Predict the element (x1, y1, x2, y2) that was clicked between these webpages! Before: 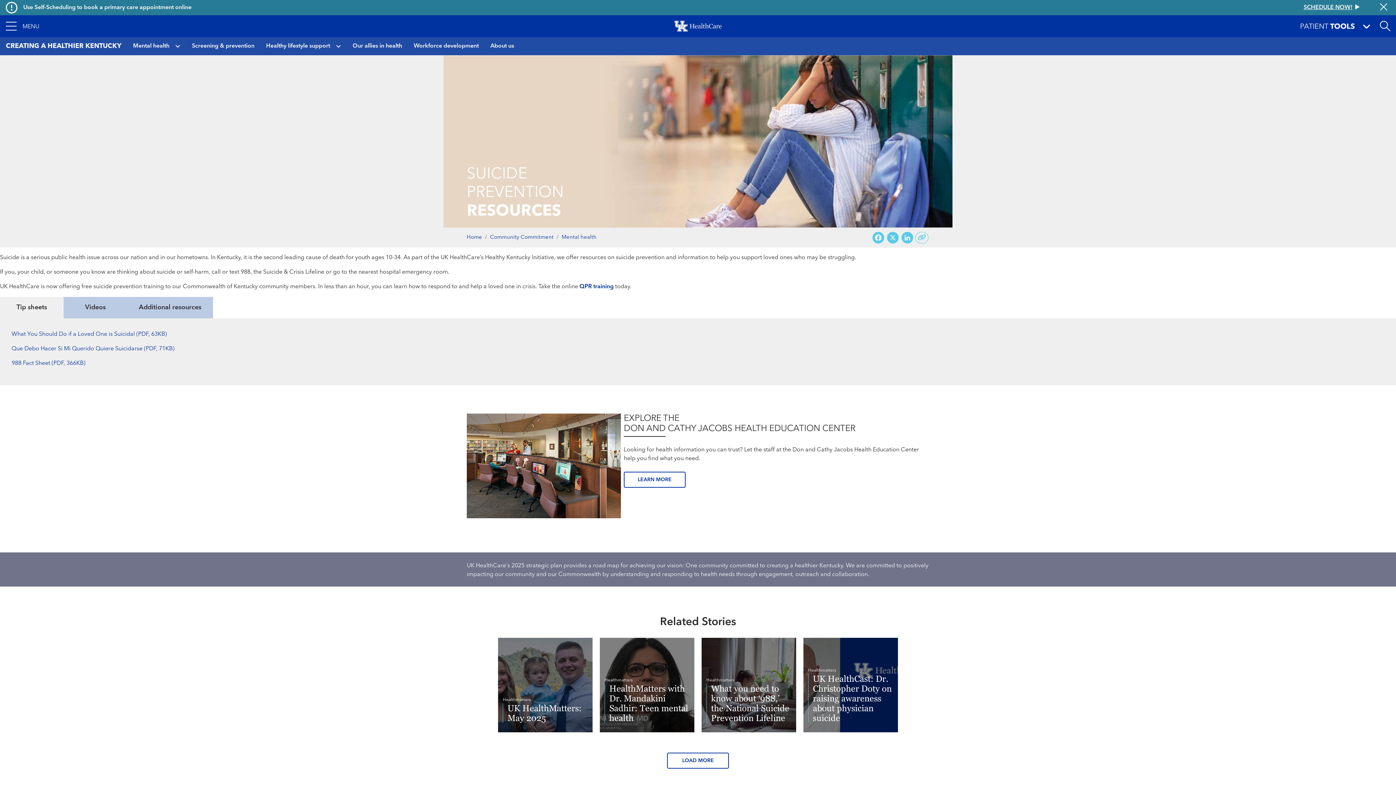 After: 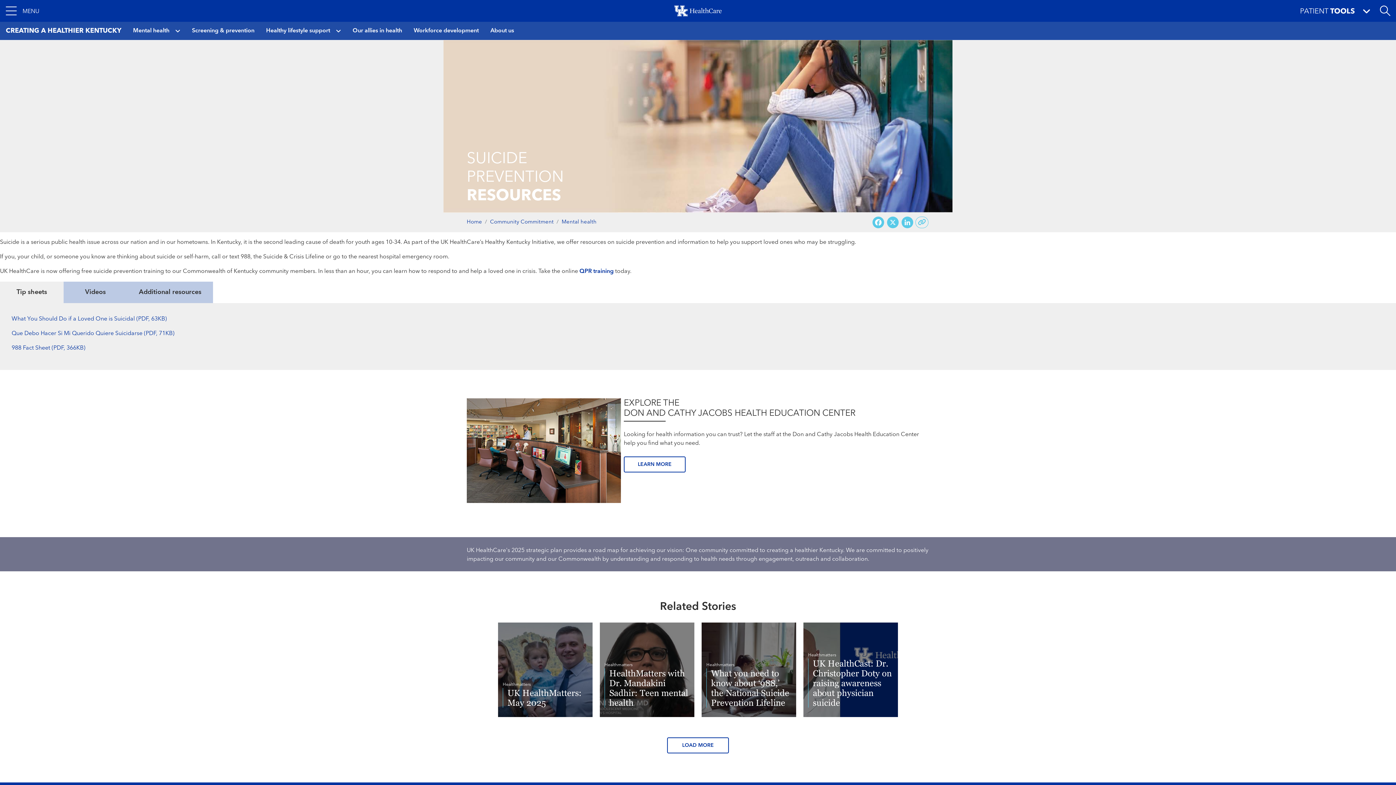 Action: label: Close alert bbox: (1377, 0, 1390, 14)